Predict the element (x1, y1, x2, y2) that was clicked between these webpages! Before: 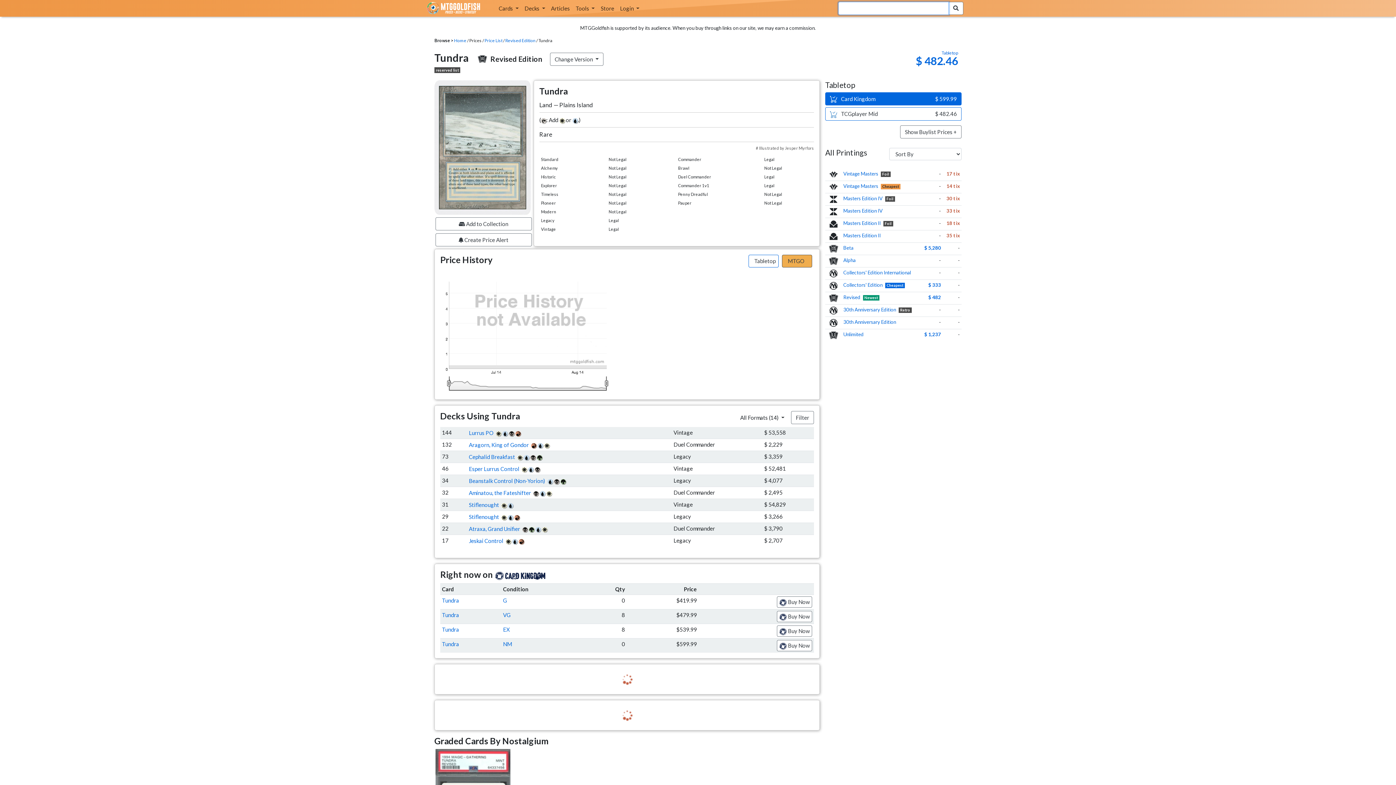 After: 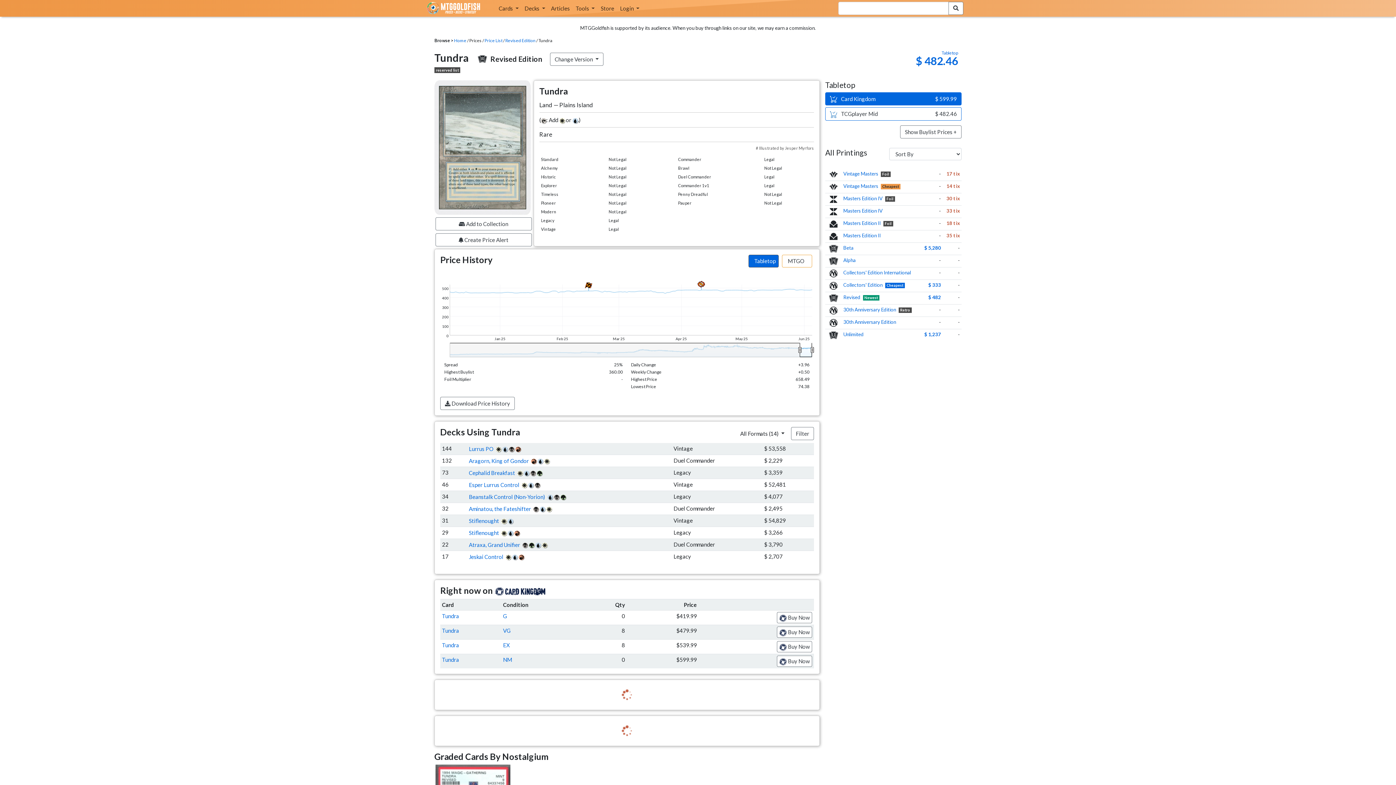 Action: label: Tabletop bbox: (748, 254, 778, 267)